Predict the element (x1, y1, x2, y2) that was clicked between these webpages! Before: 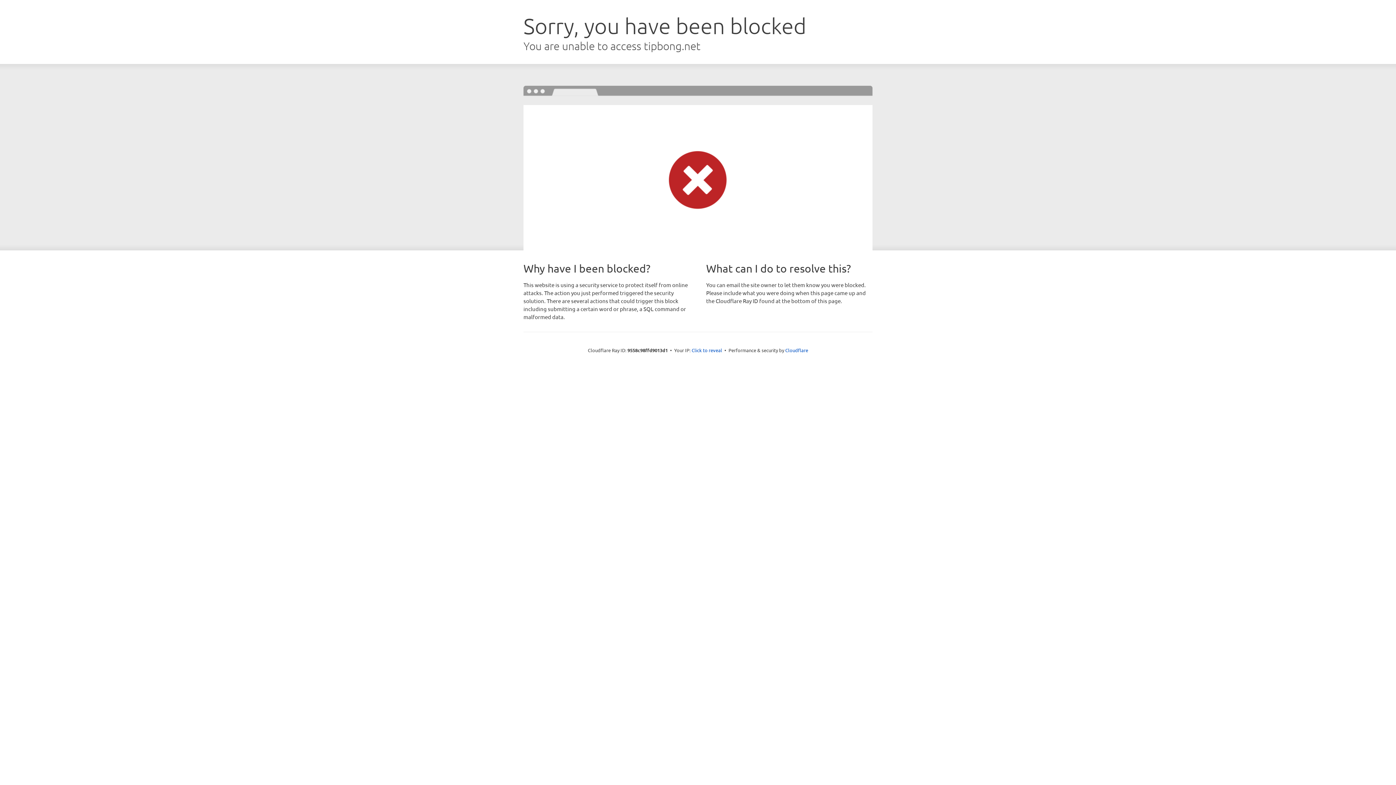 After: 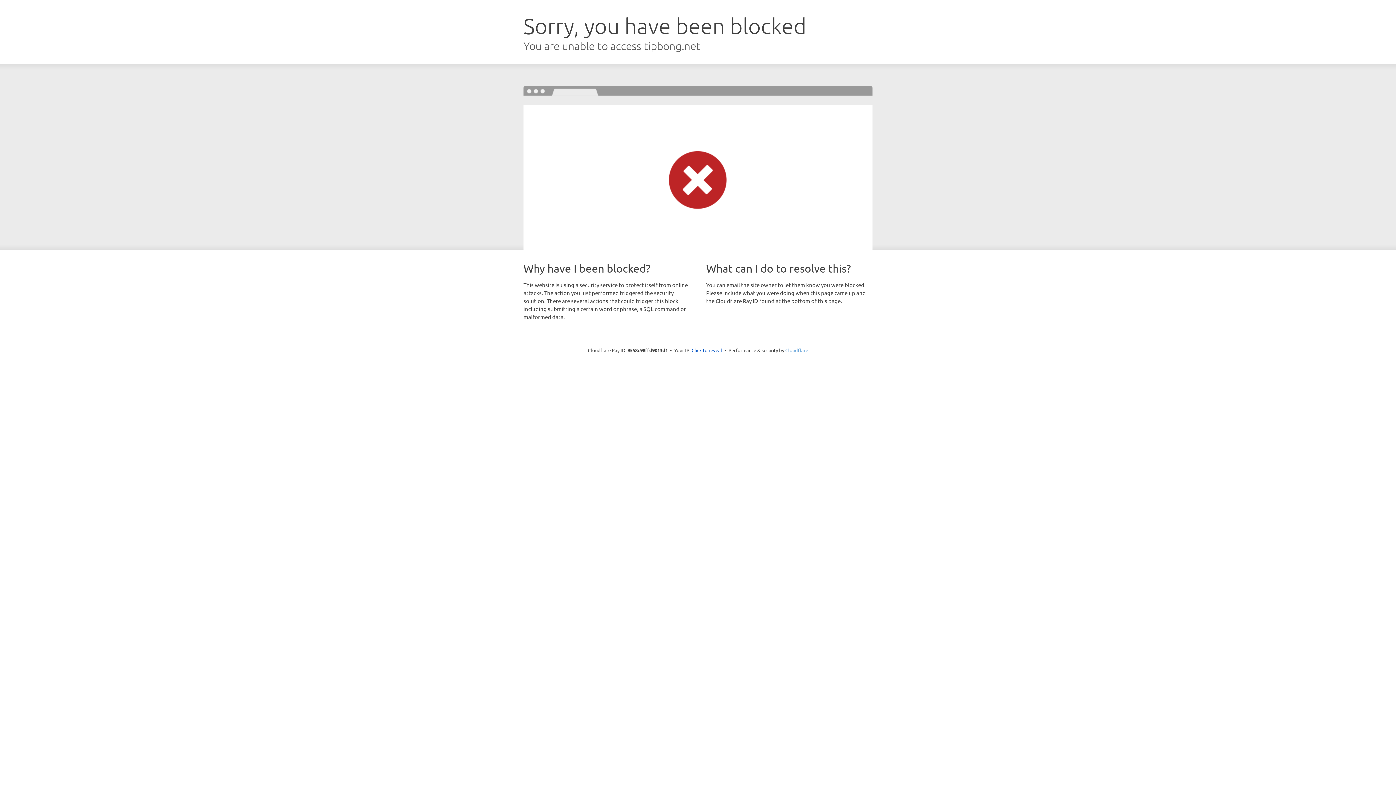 Action: bbox: (785, 347, 808, 353) label: Cloudflare